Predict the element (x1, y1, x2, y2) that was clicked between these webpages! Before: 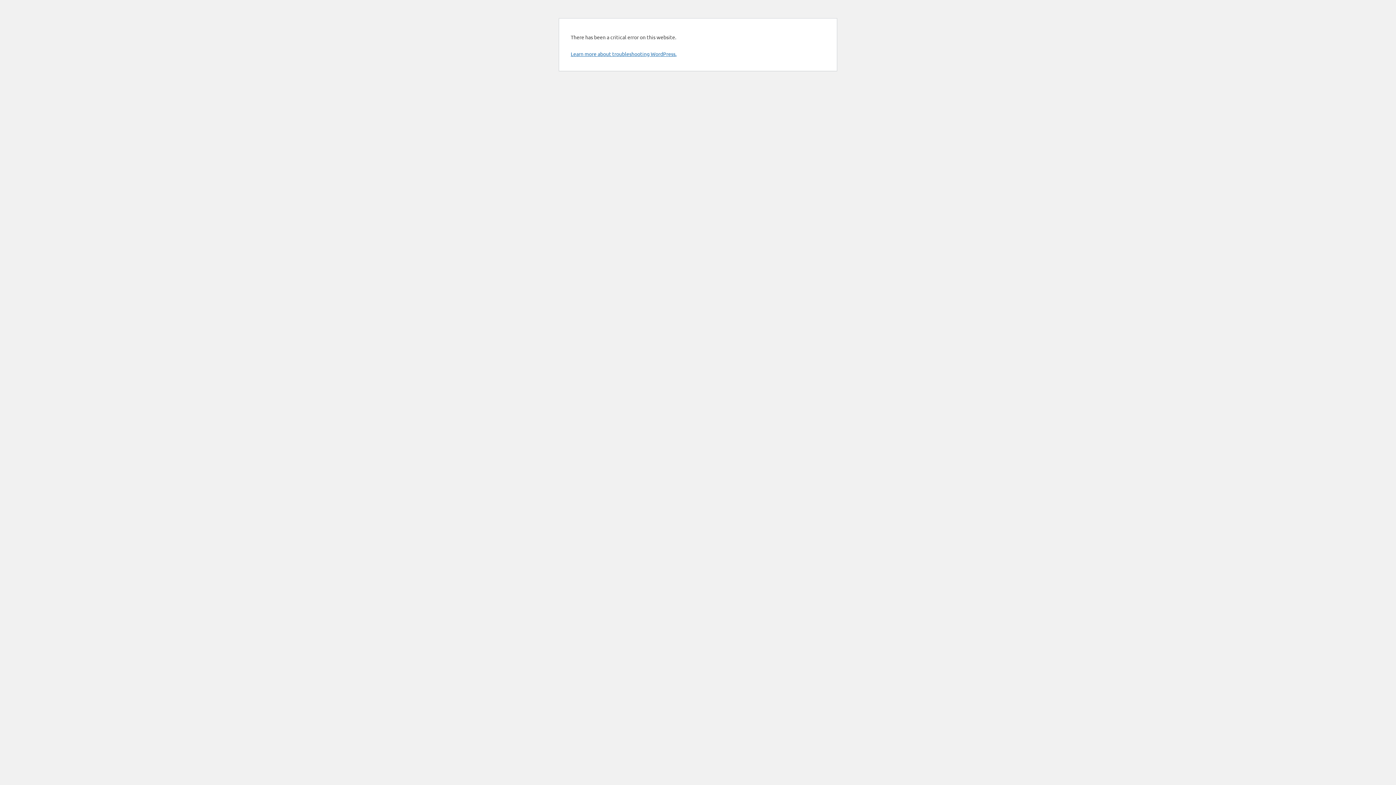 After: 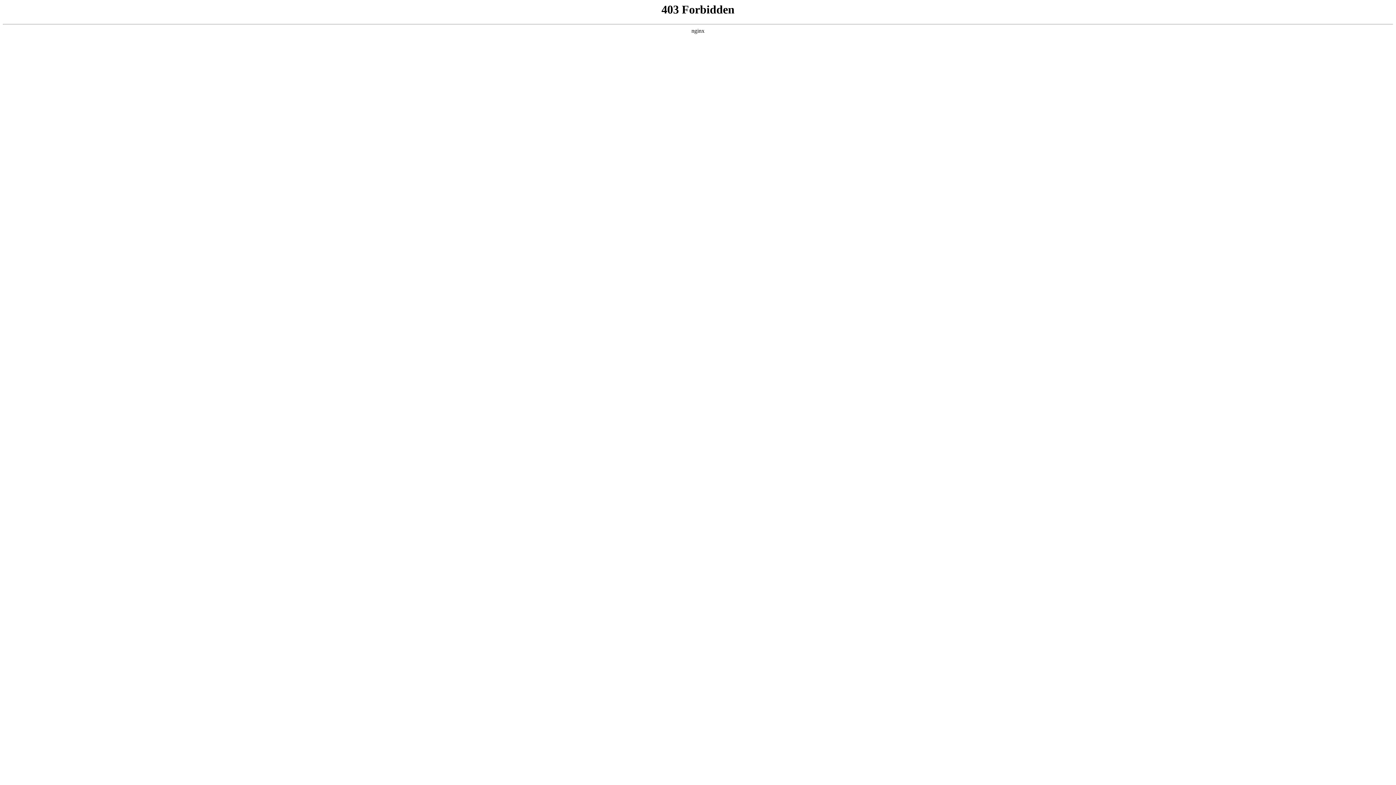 Action: label: Learn more about troubleshooting WordPress. bbox: (570, 50, 676, 57)